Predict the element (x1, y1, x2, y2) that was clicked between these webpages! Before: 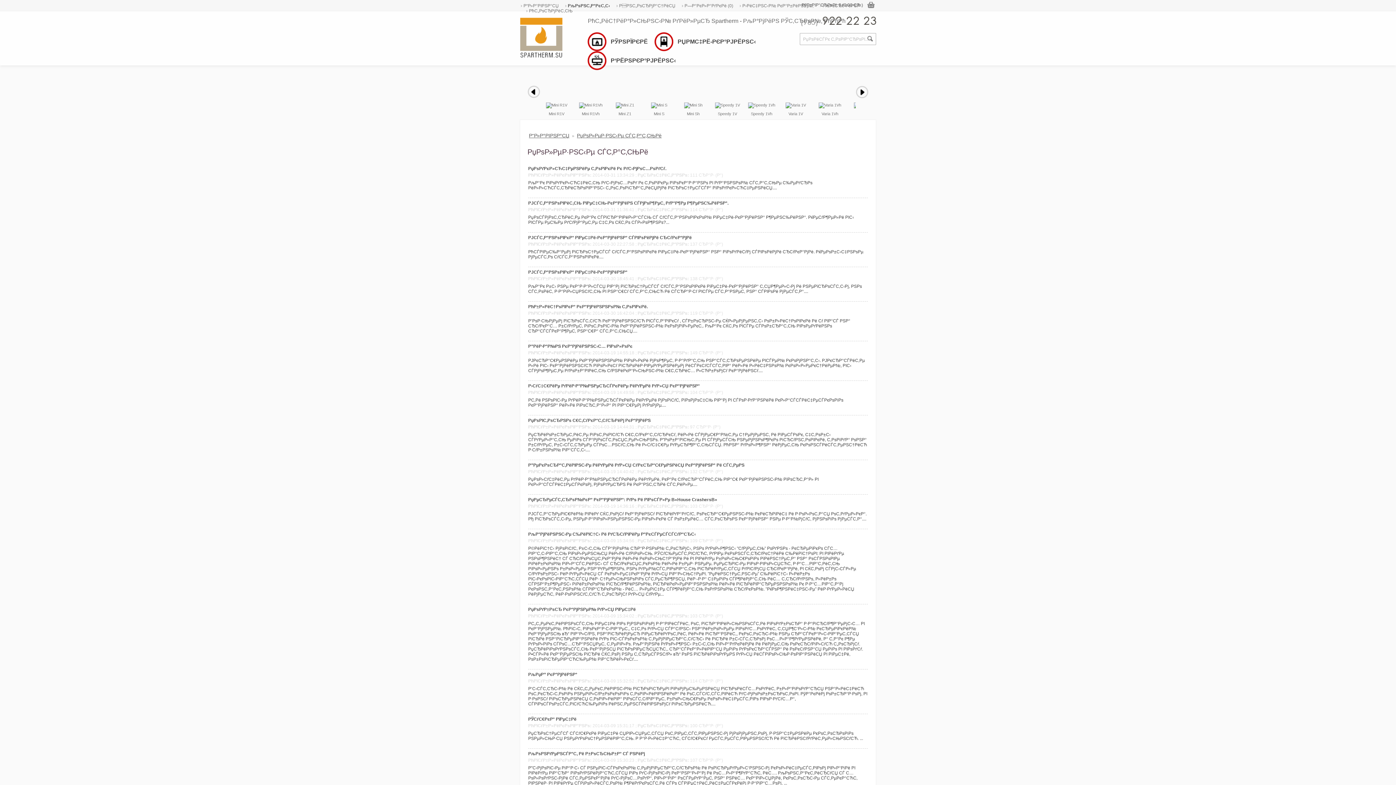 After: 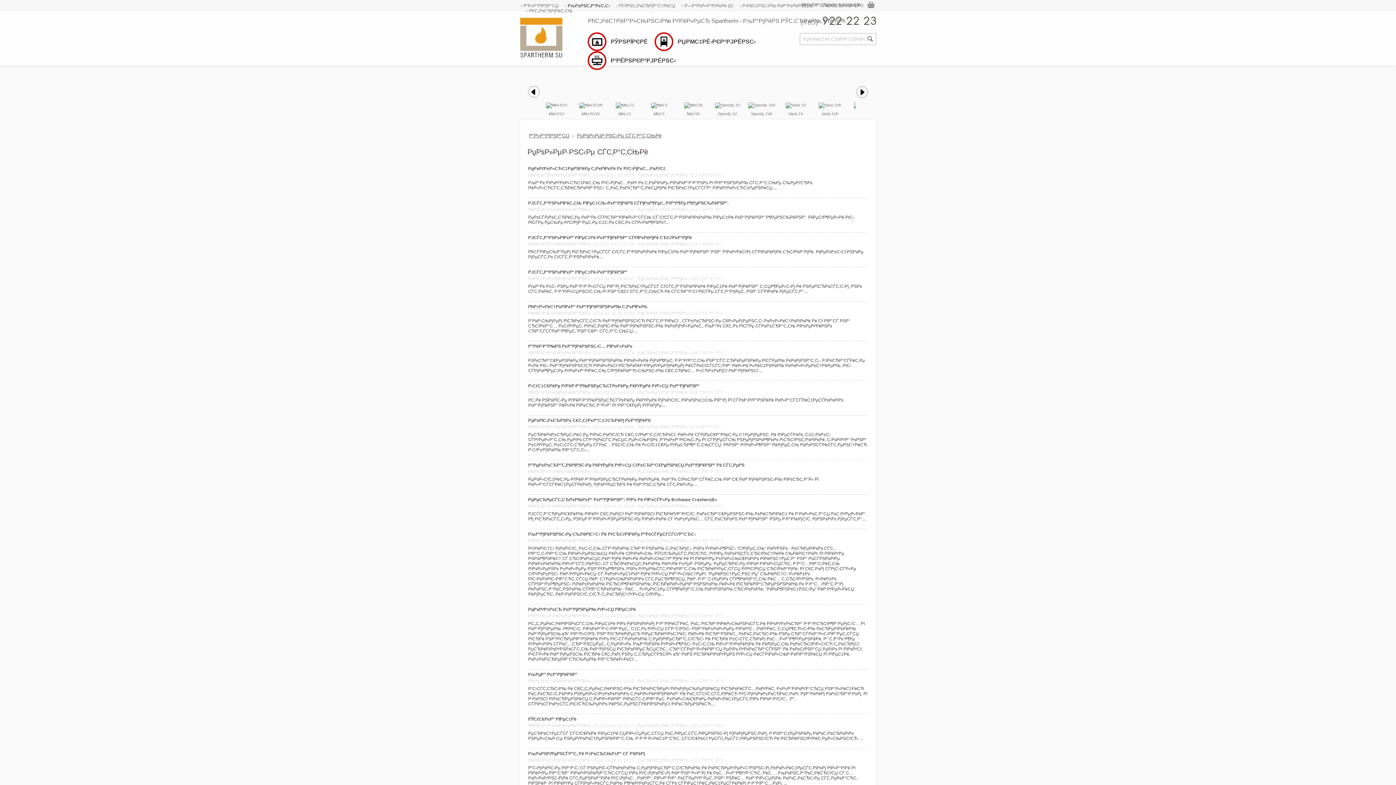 Action: bbox: (577, 132, 661, 138) label: РџРѕР»РµР·РЅС‹Рµ СЃС‚Р°С‚СЊРё